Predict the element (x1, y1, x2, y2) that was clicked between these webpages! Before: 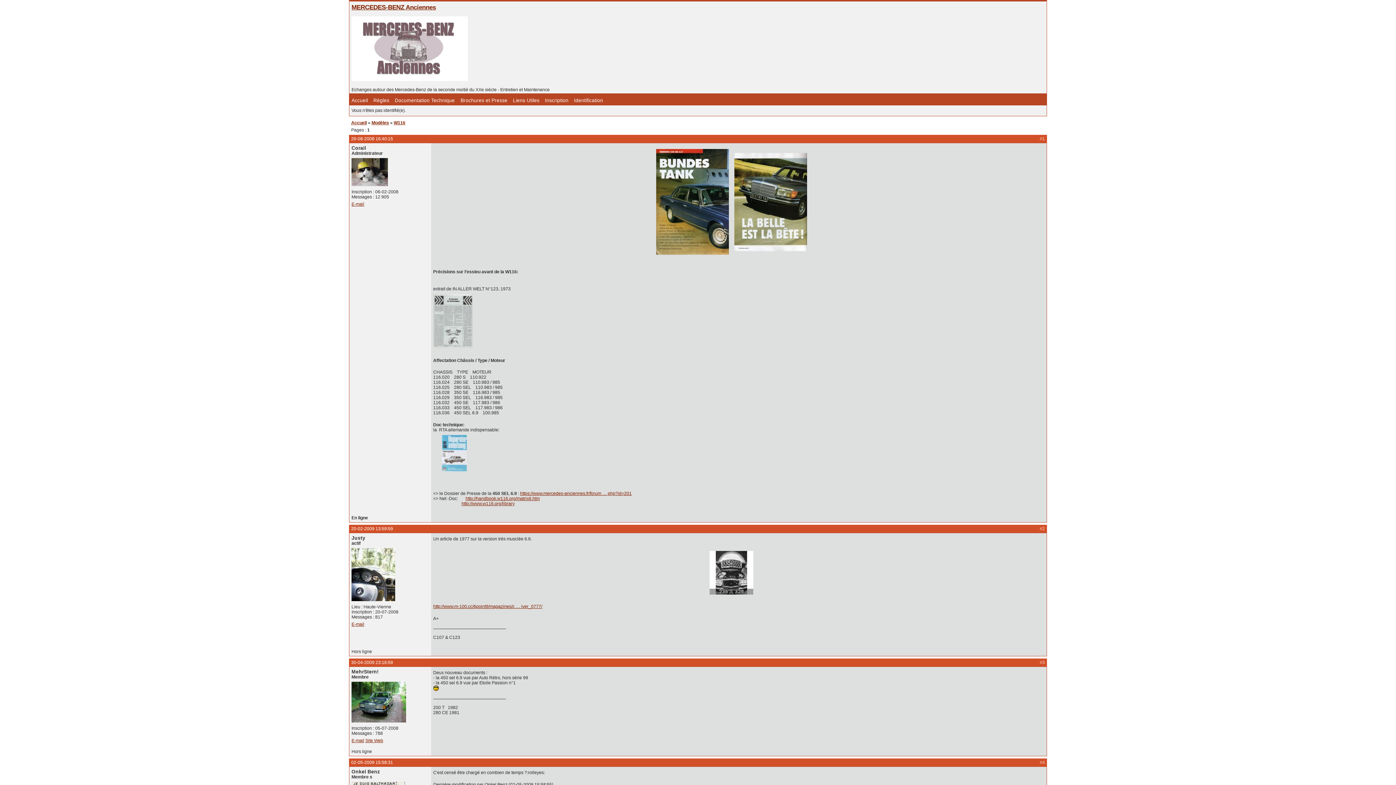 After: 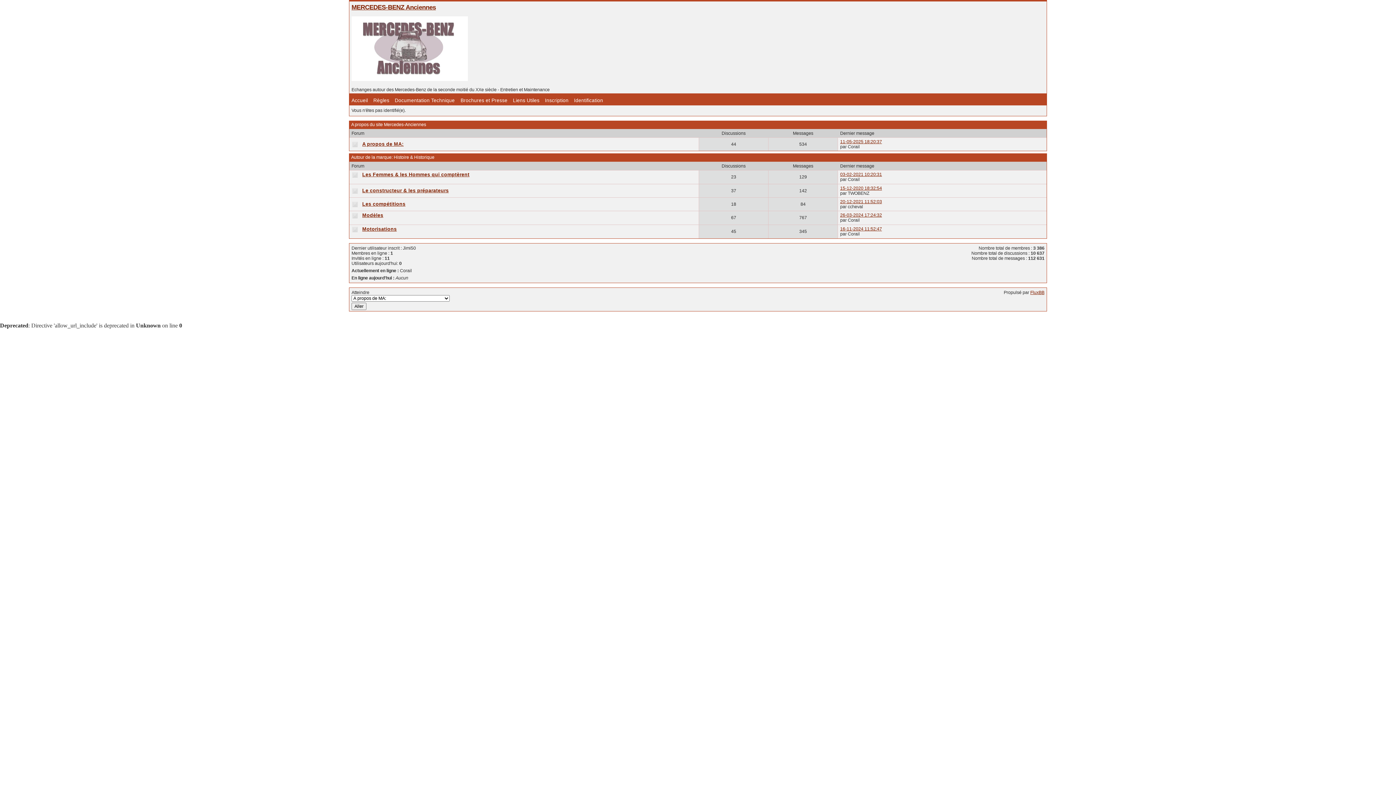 Action: label: Accueil bbox: (351, 97, 368, 103)